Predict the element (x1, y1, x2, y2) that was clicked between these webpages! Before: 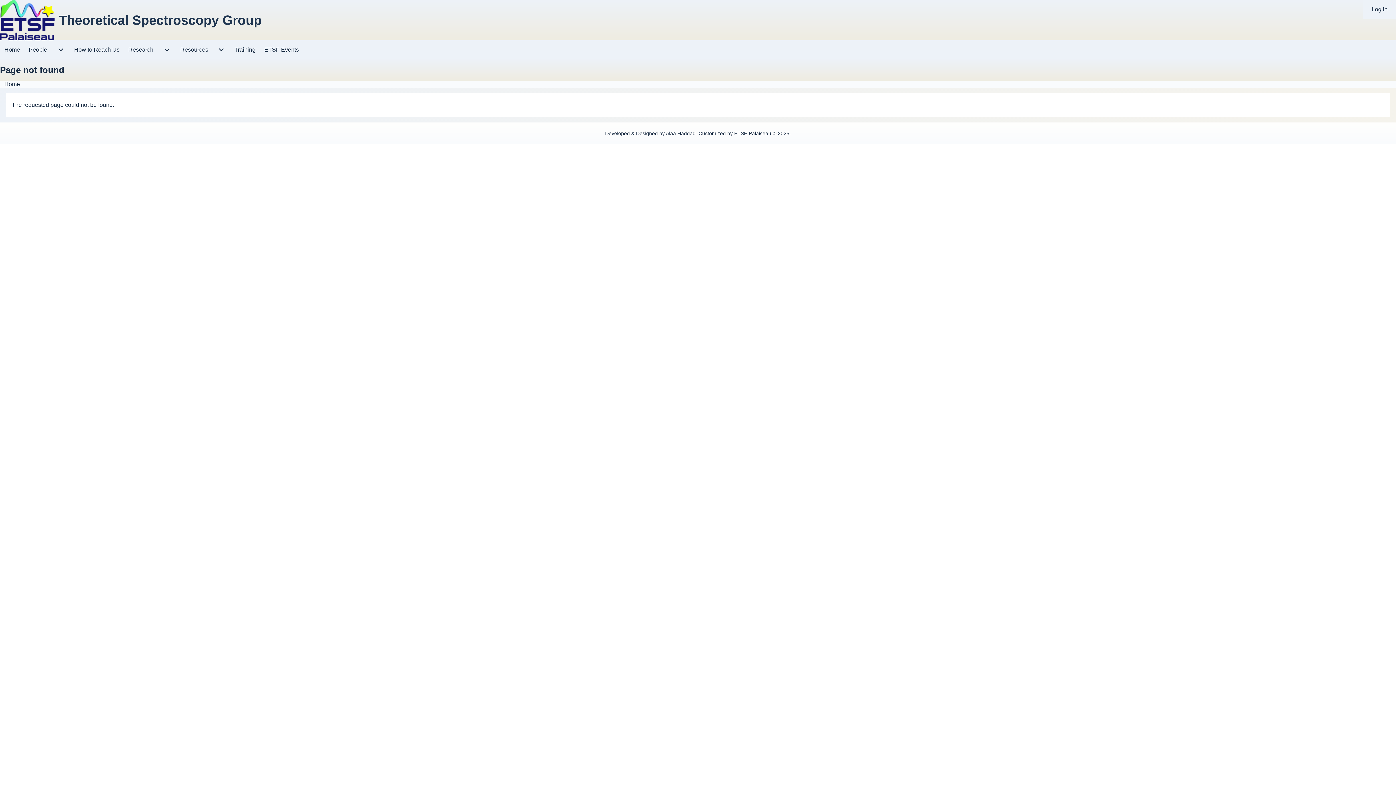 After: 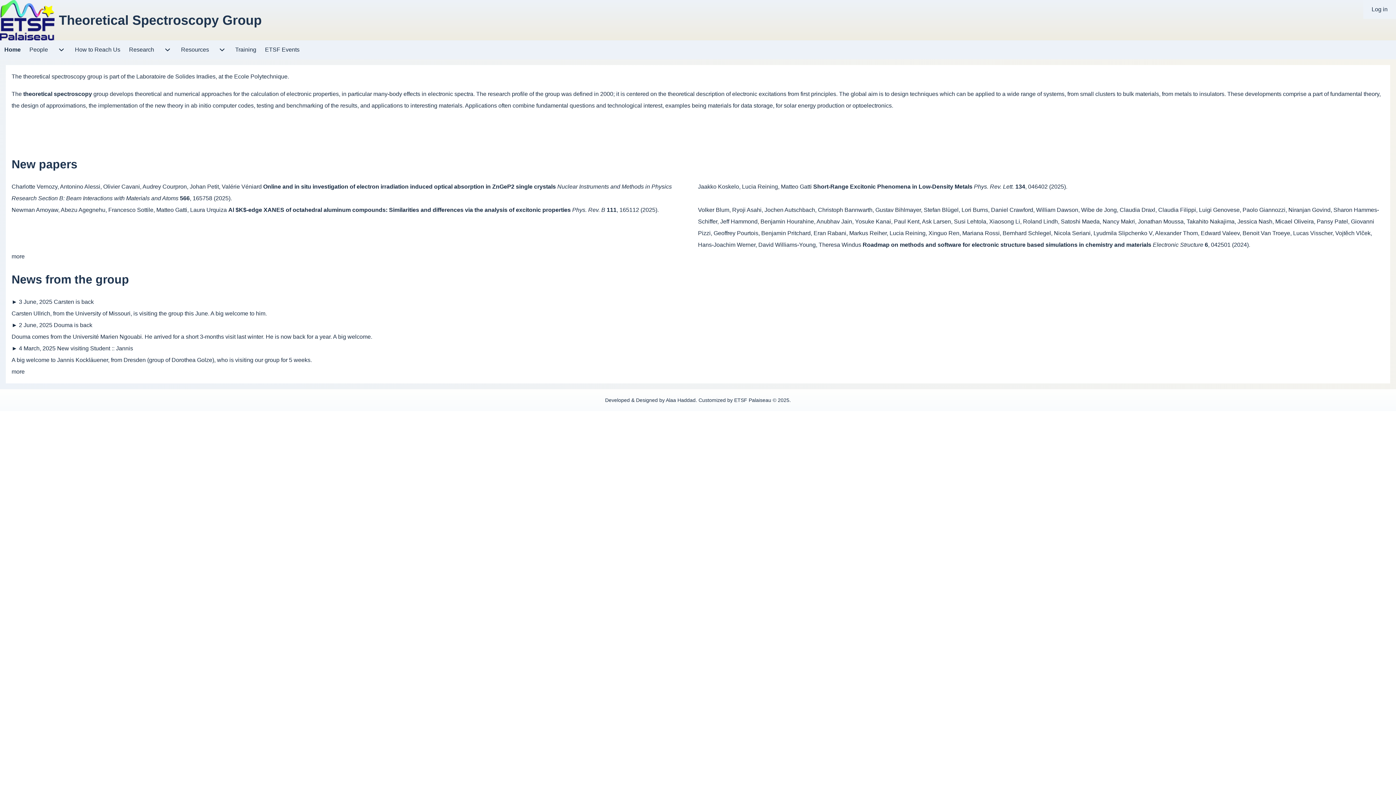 Action: bbox: (0, 0, 54, 40)